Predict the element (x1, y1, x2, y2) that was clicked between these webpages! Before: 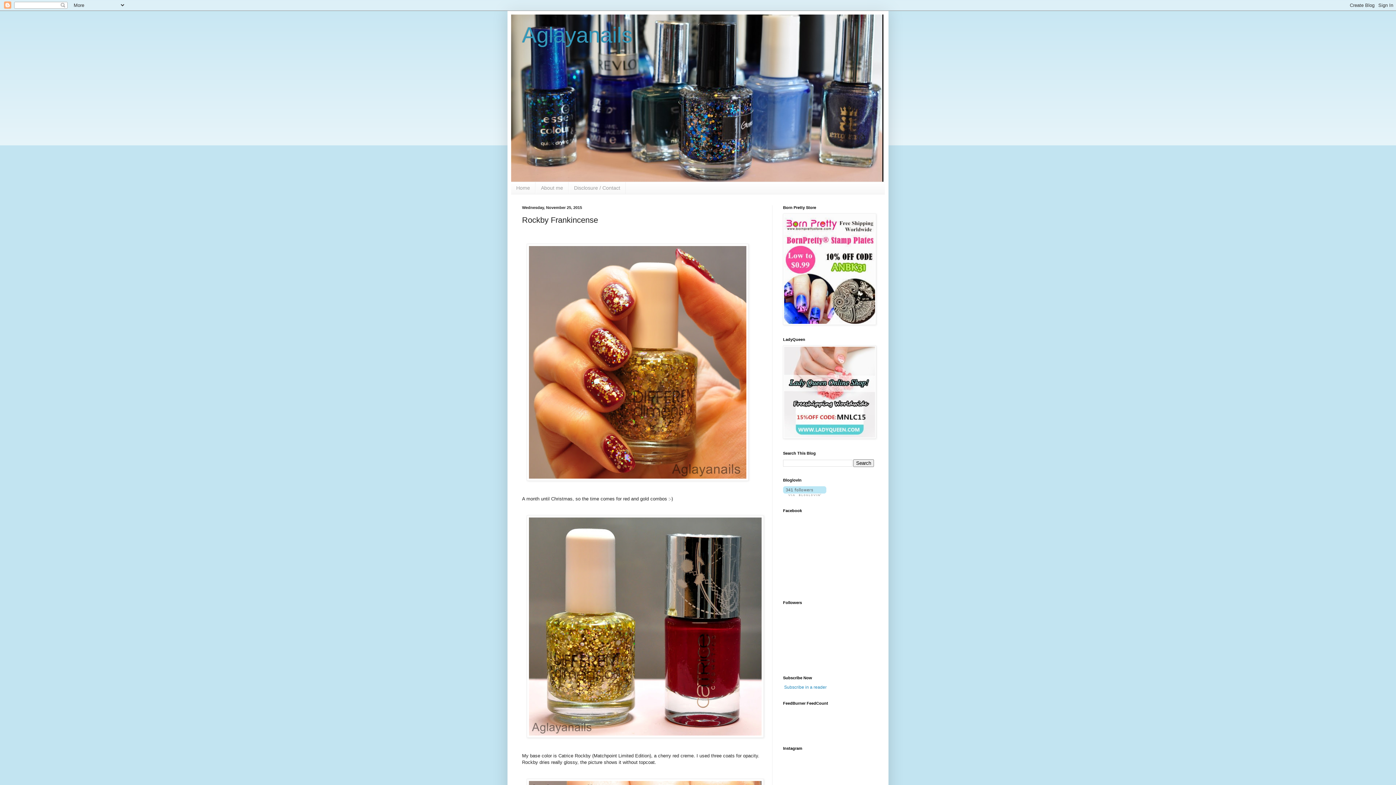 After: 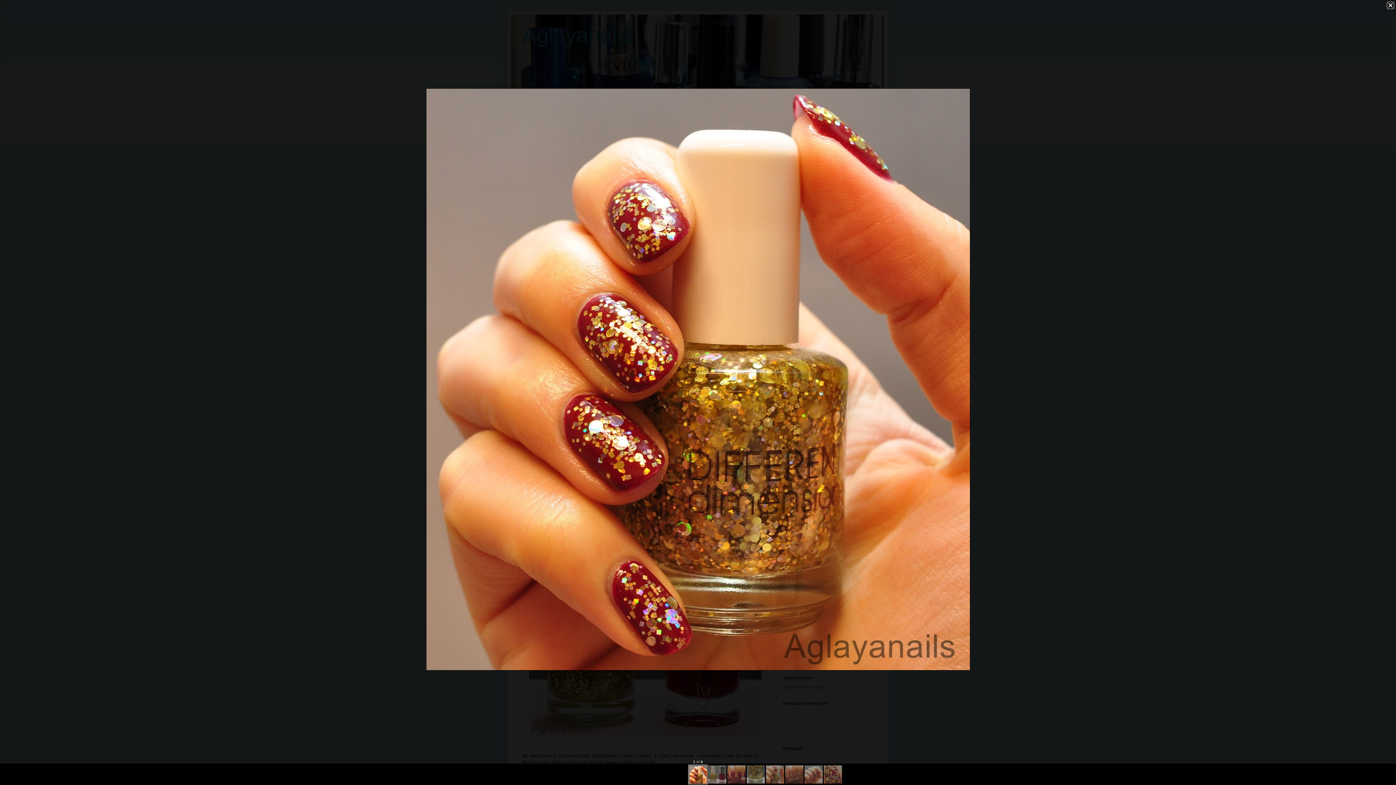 Action: bbox: (526, 476, 748, 482)